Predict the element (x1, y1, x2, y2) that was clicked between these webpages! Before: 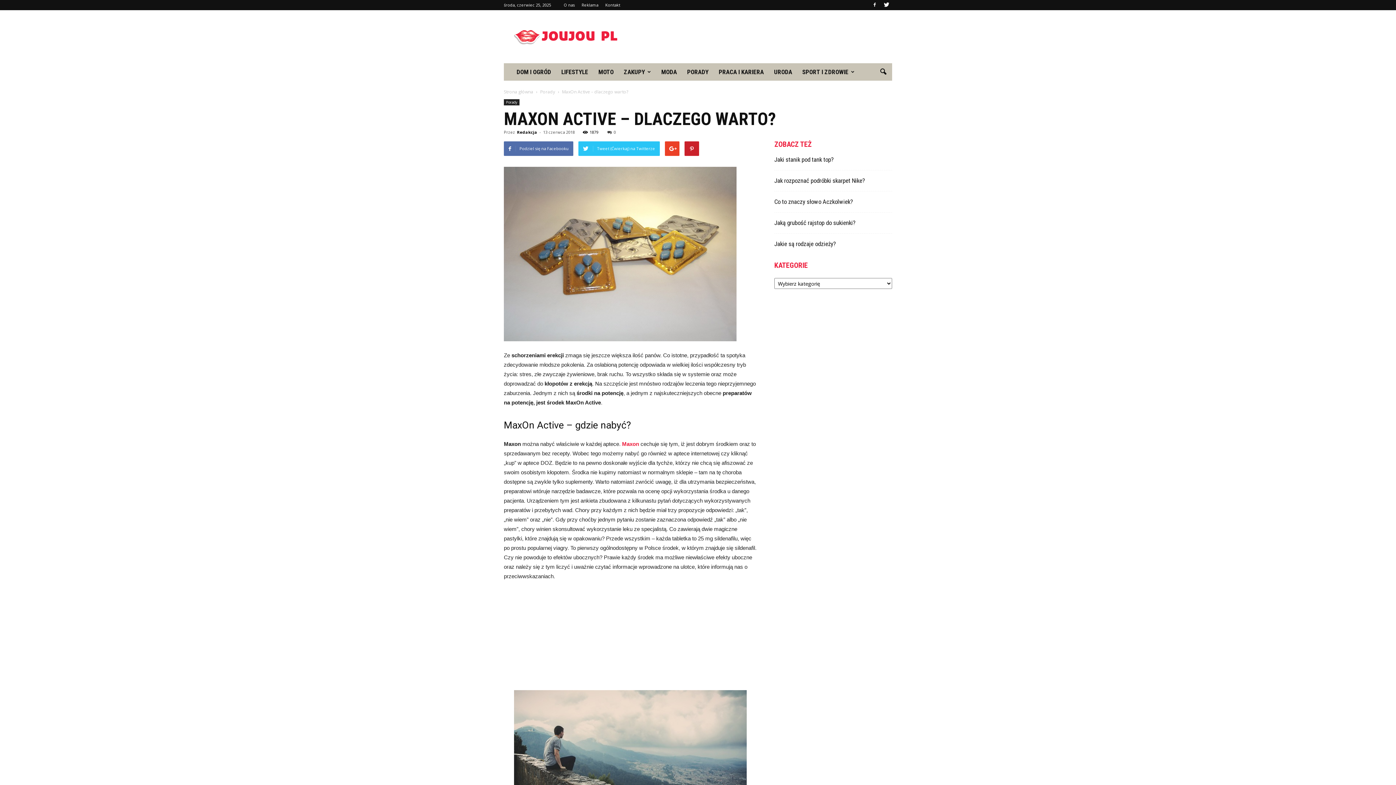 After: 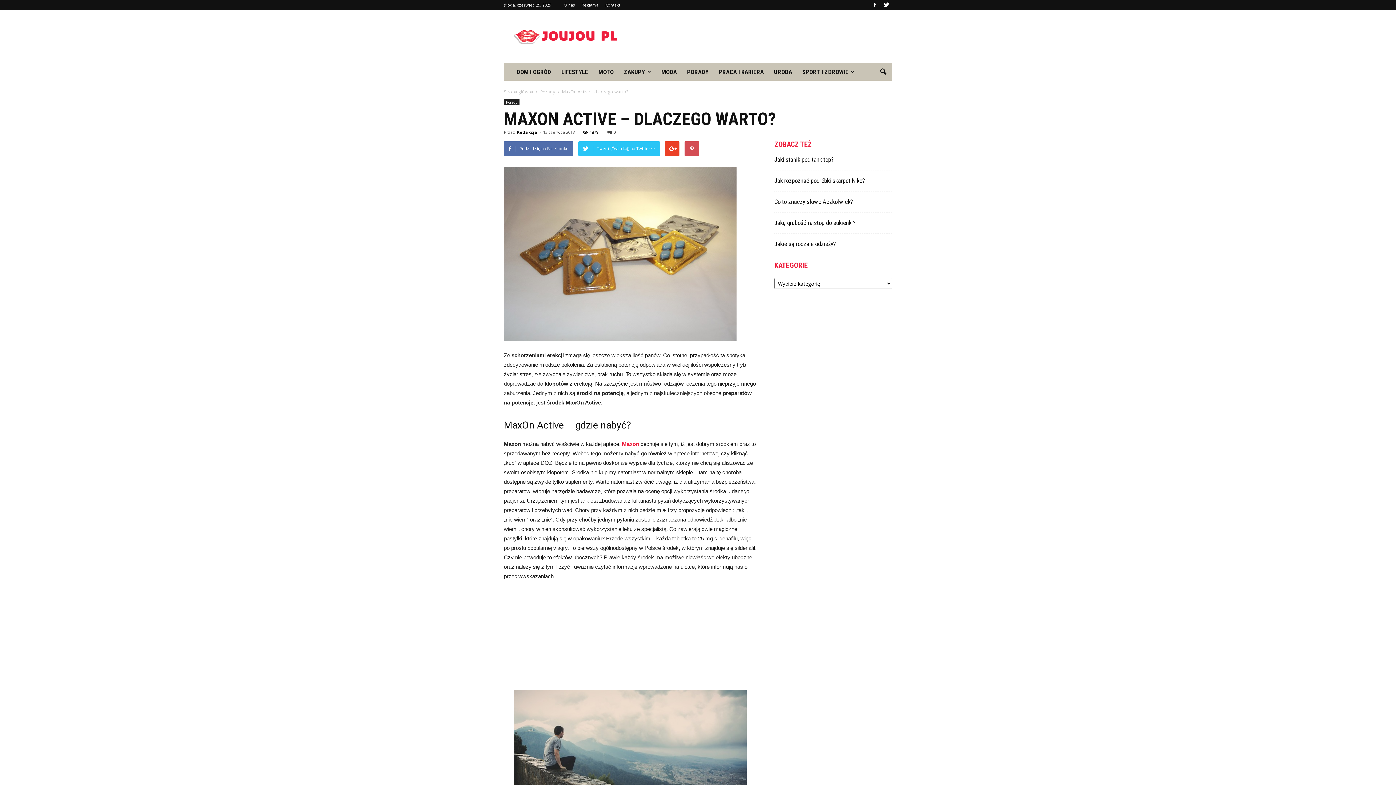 Action: bbox: (684, 141, 699, 156)